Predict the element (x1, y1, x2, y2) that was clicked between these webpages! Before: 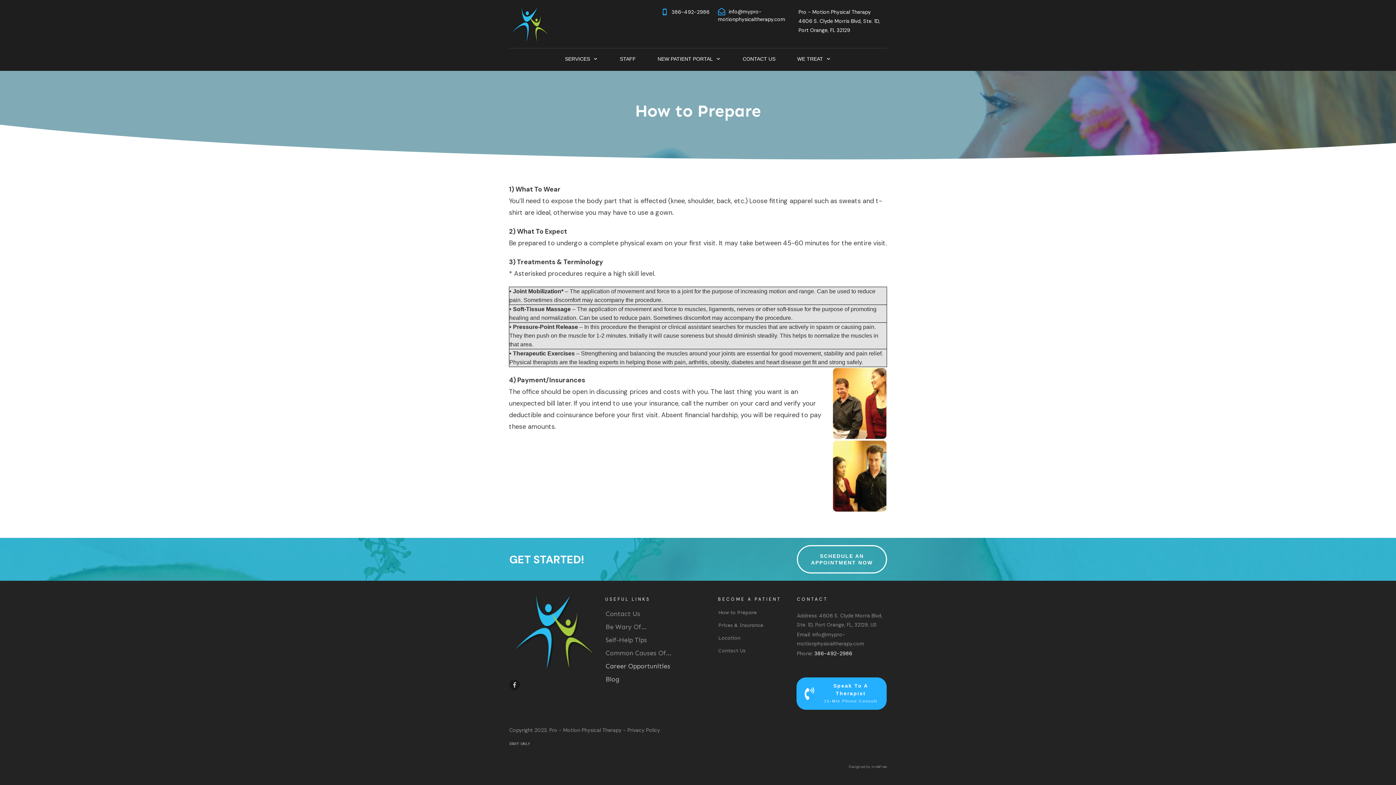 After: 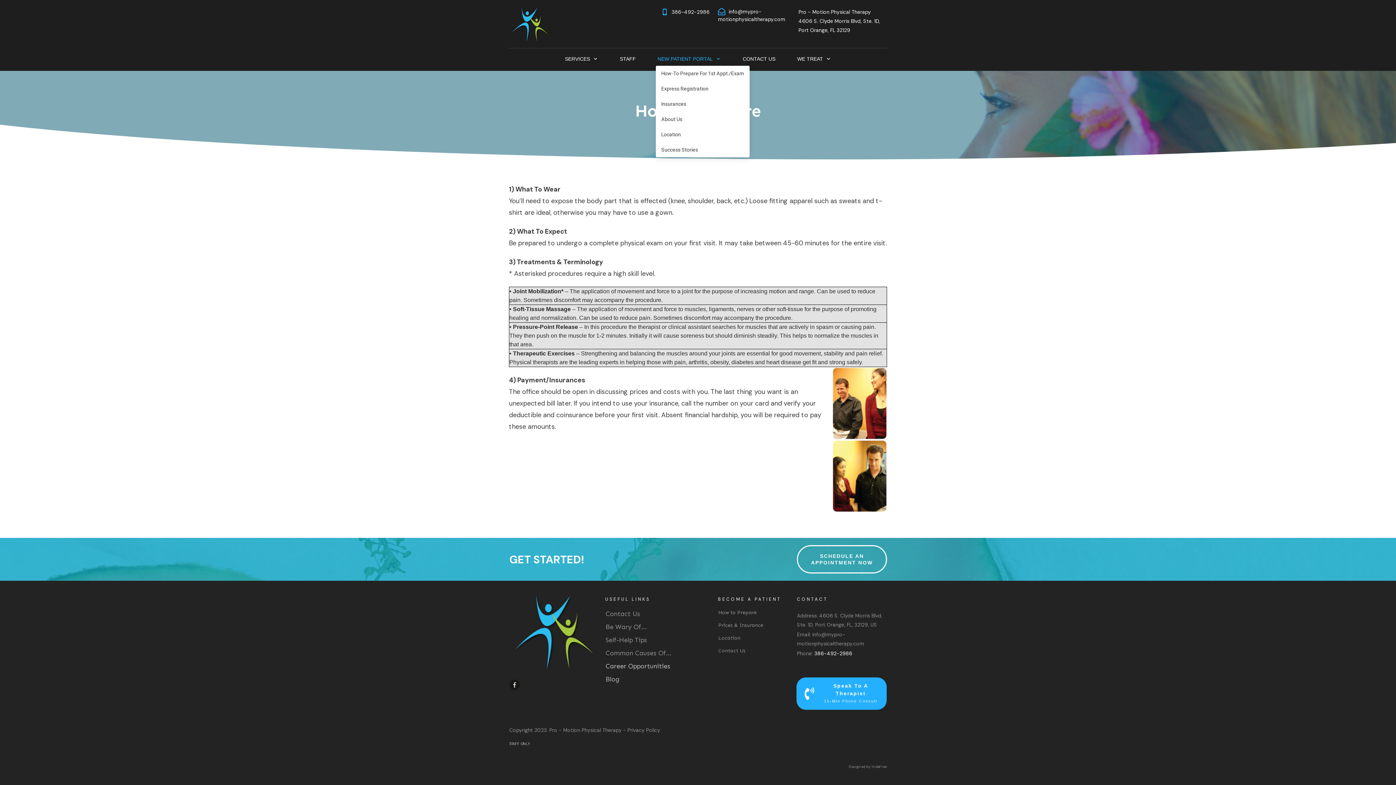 Action: bbox: (657, 53, 721, 64) label: NEW PATIENT PORTAL